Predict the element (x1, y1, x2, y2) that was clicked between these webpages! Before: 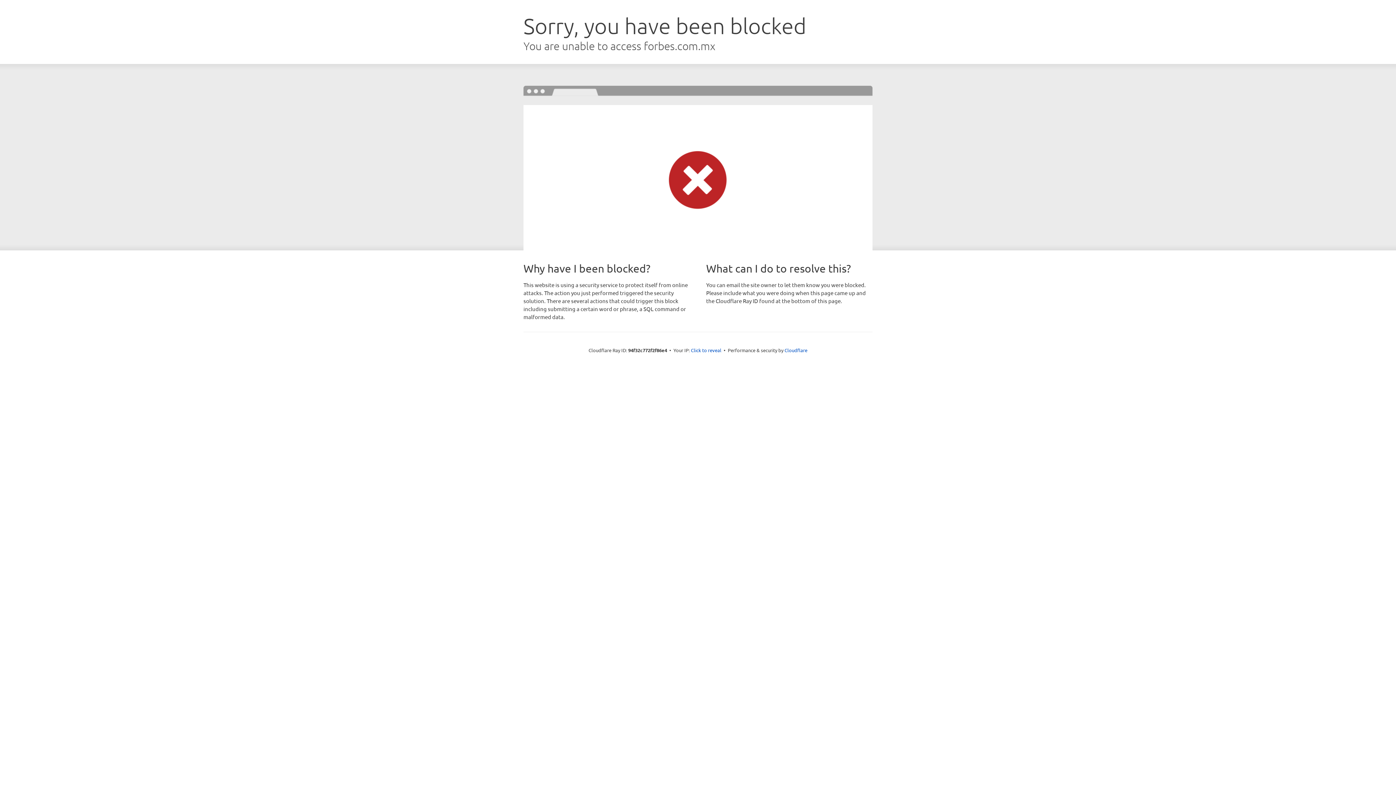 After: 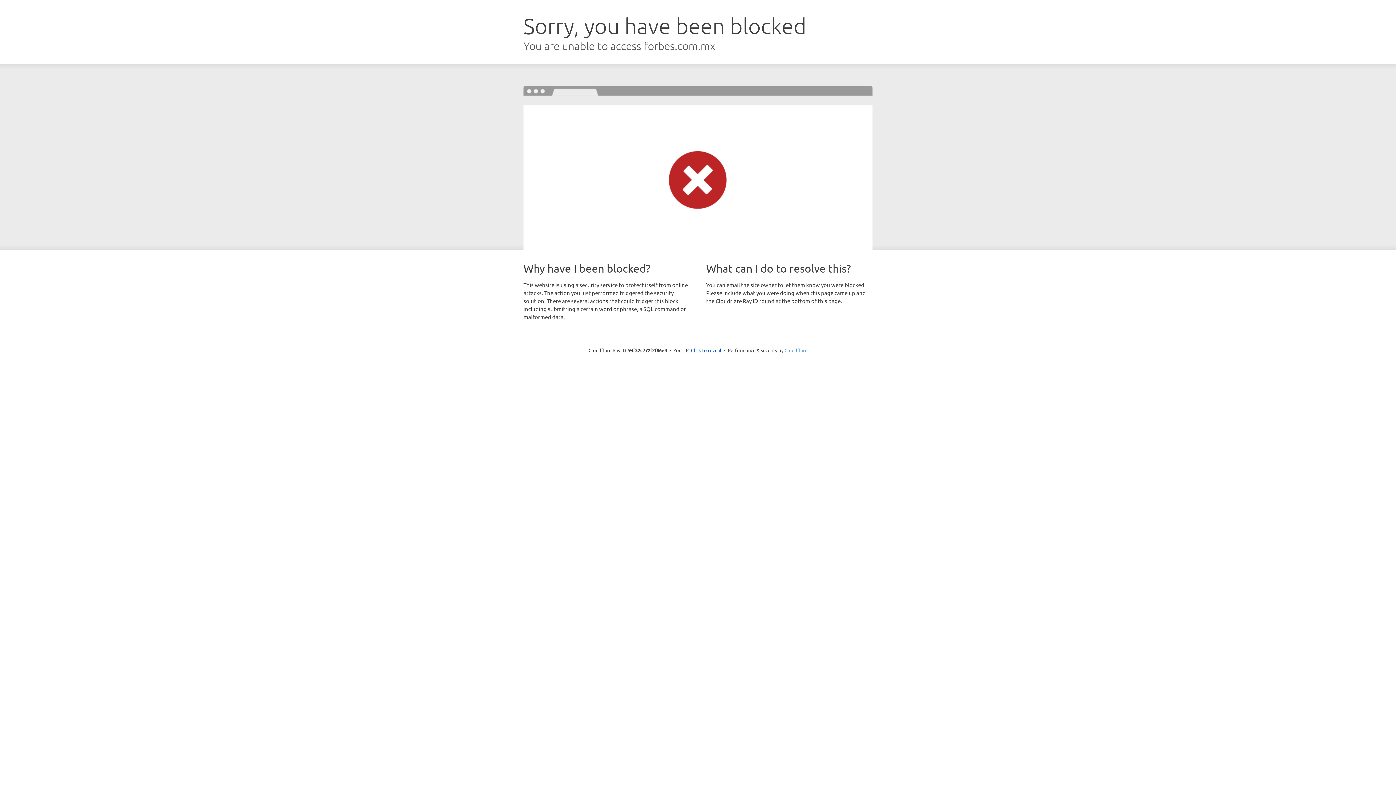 Action: bbox: (784, 347, 807, 353) label: Cloudflare